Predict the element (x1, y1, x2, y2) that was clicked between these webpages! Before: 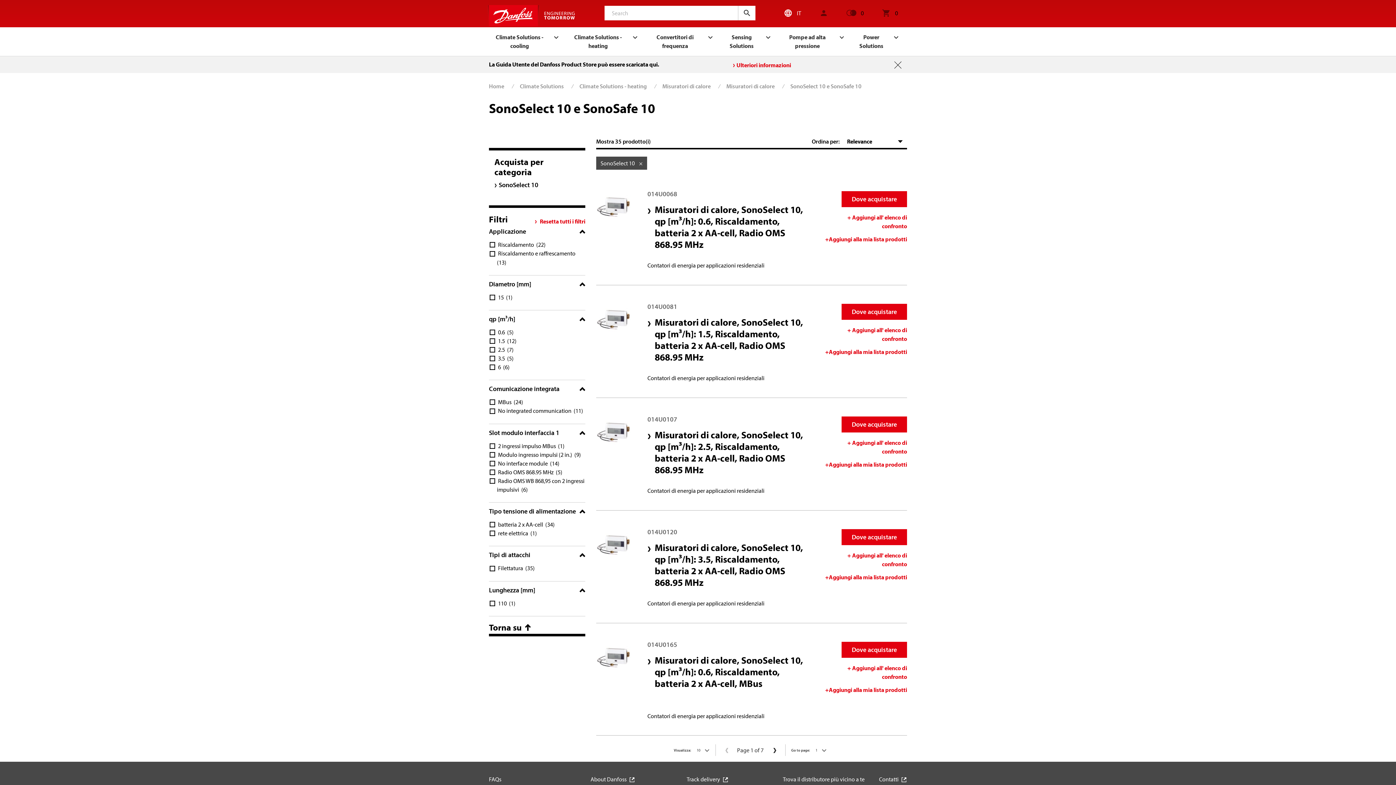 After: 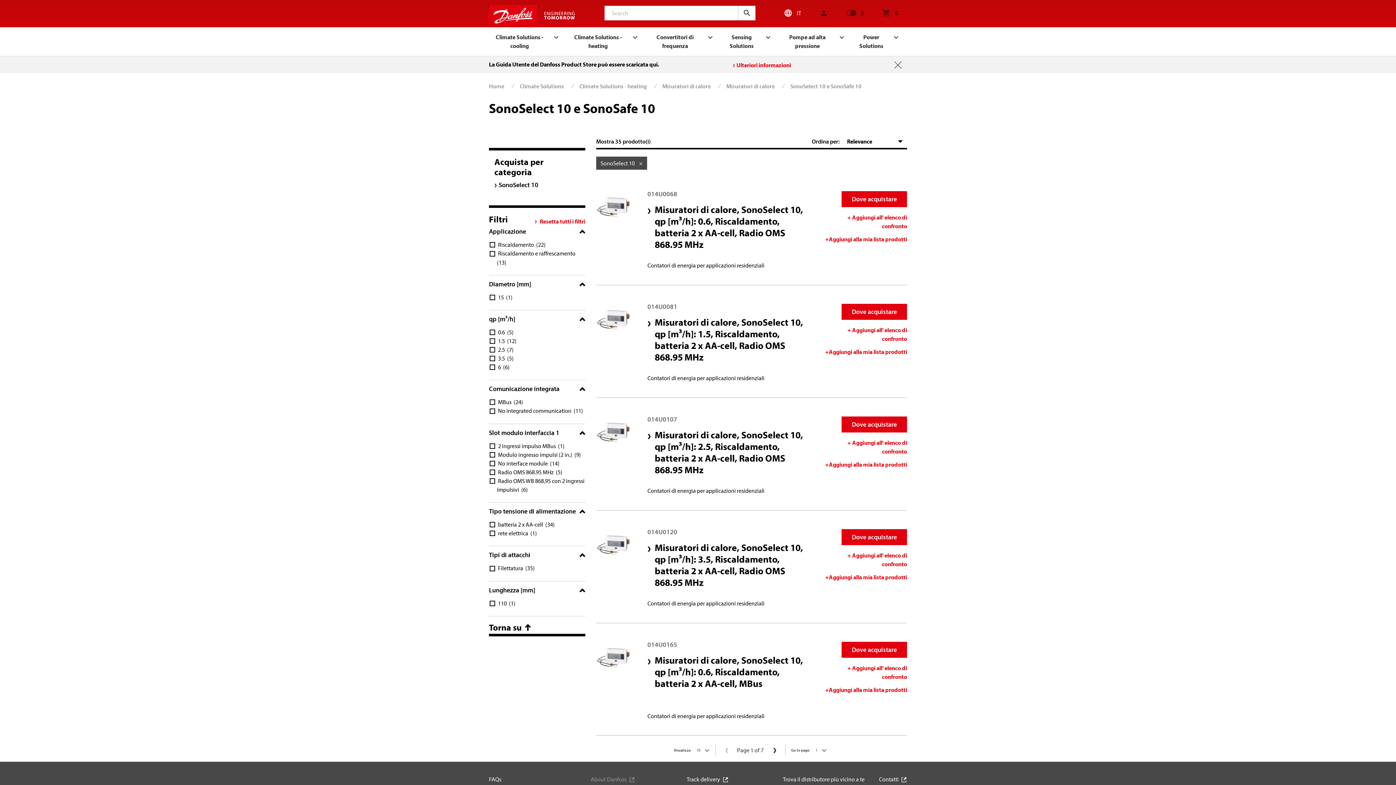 Action: bbox: (590, 776, 637, 783) label: About Danfoss